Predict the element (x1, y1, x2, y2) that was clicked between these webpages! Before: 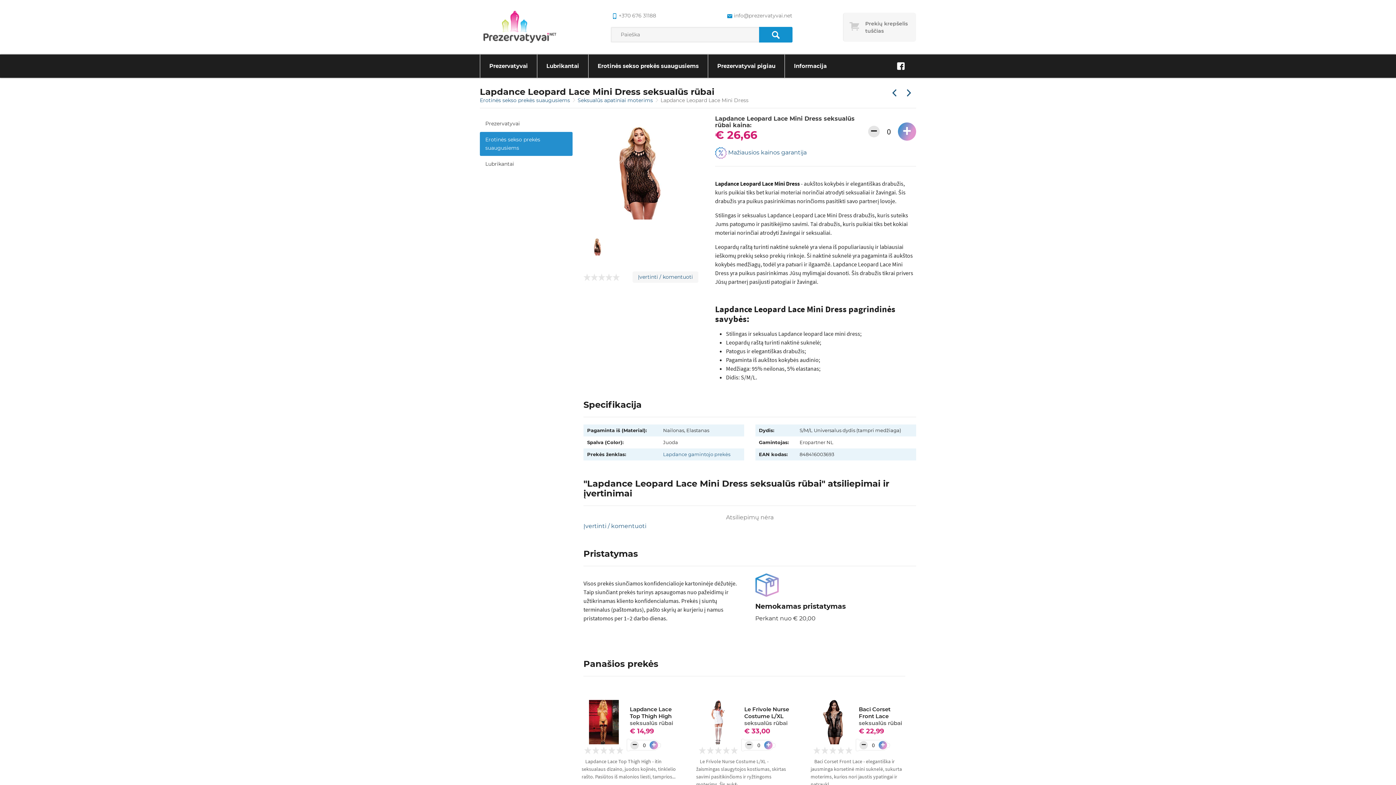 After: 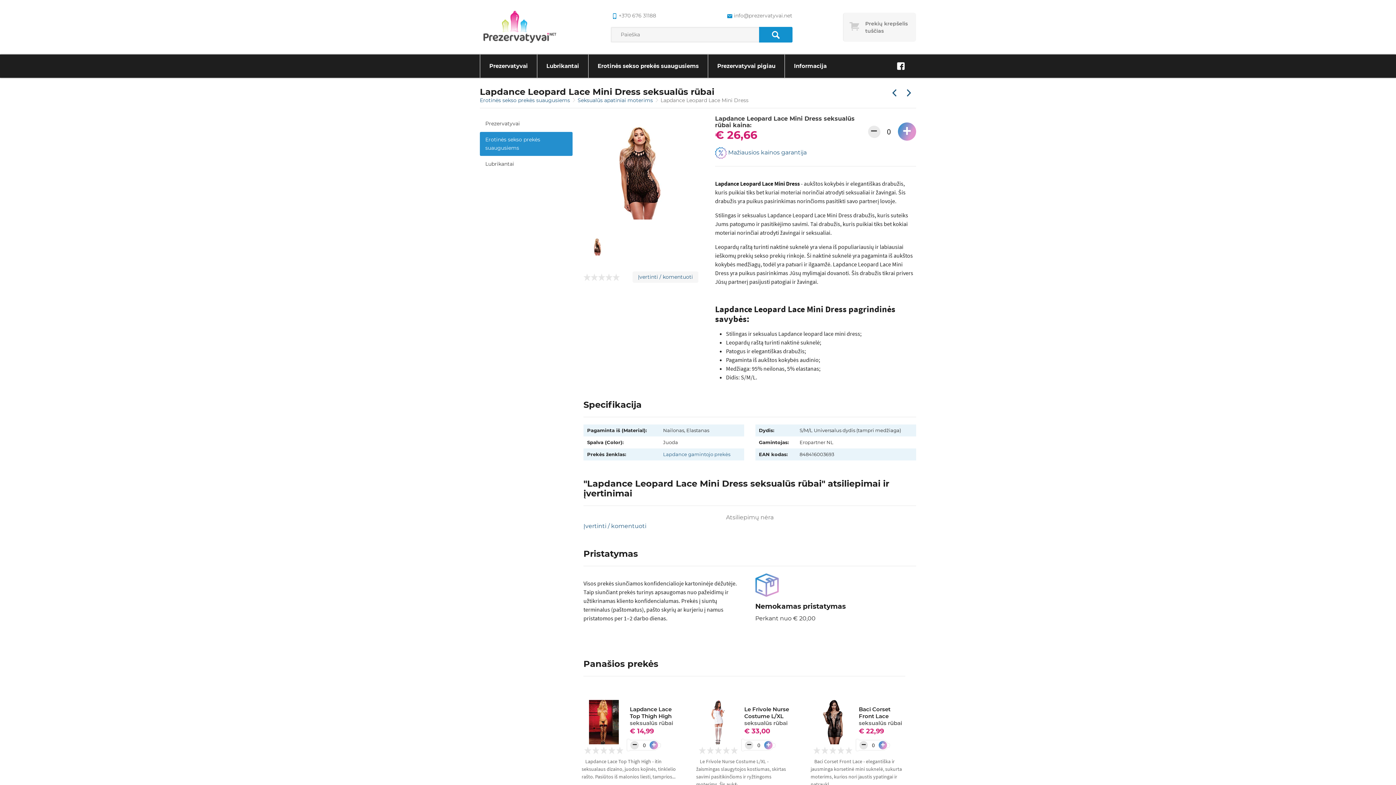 Action: bbox: (868, 125, 880, 137) label: −